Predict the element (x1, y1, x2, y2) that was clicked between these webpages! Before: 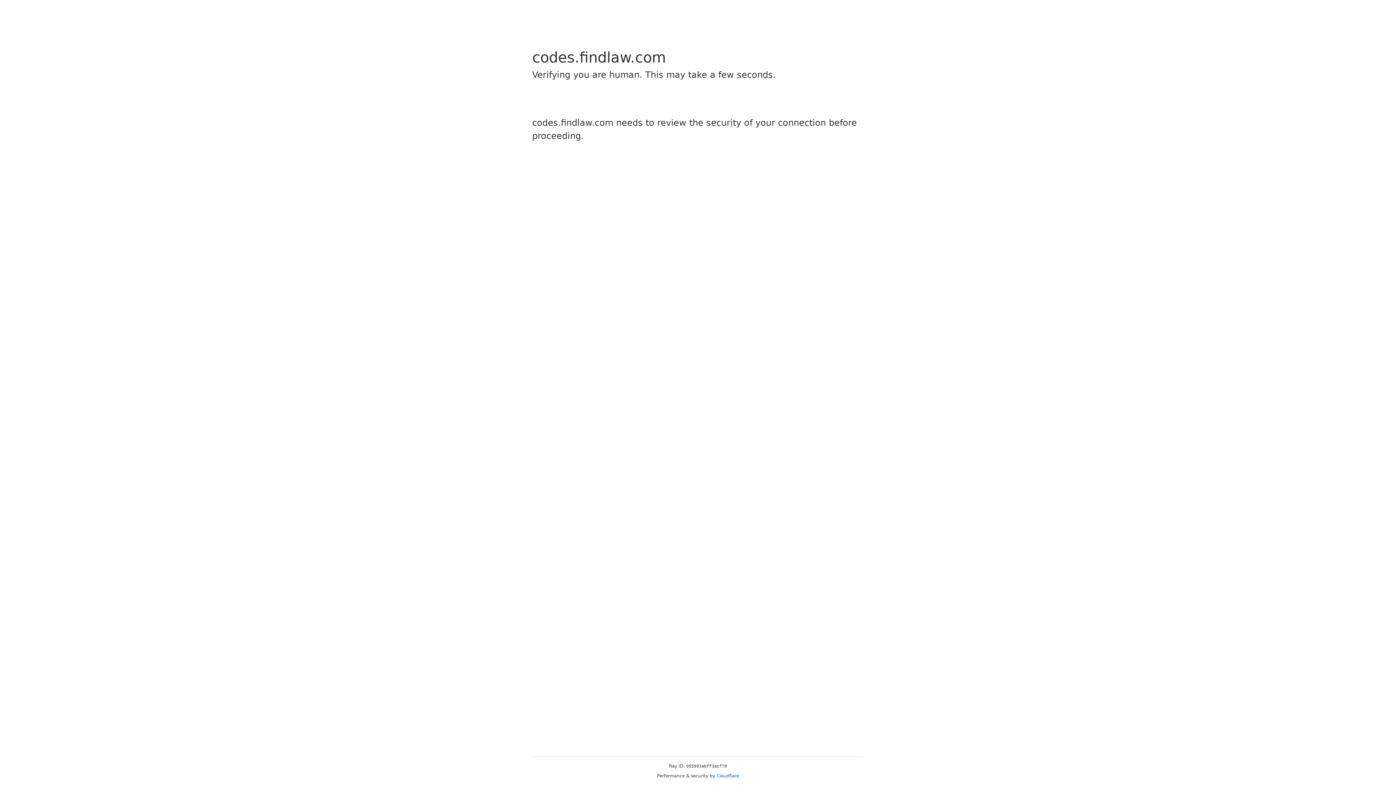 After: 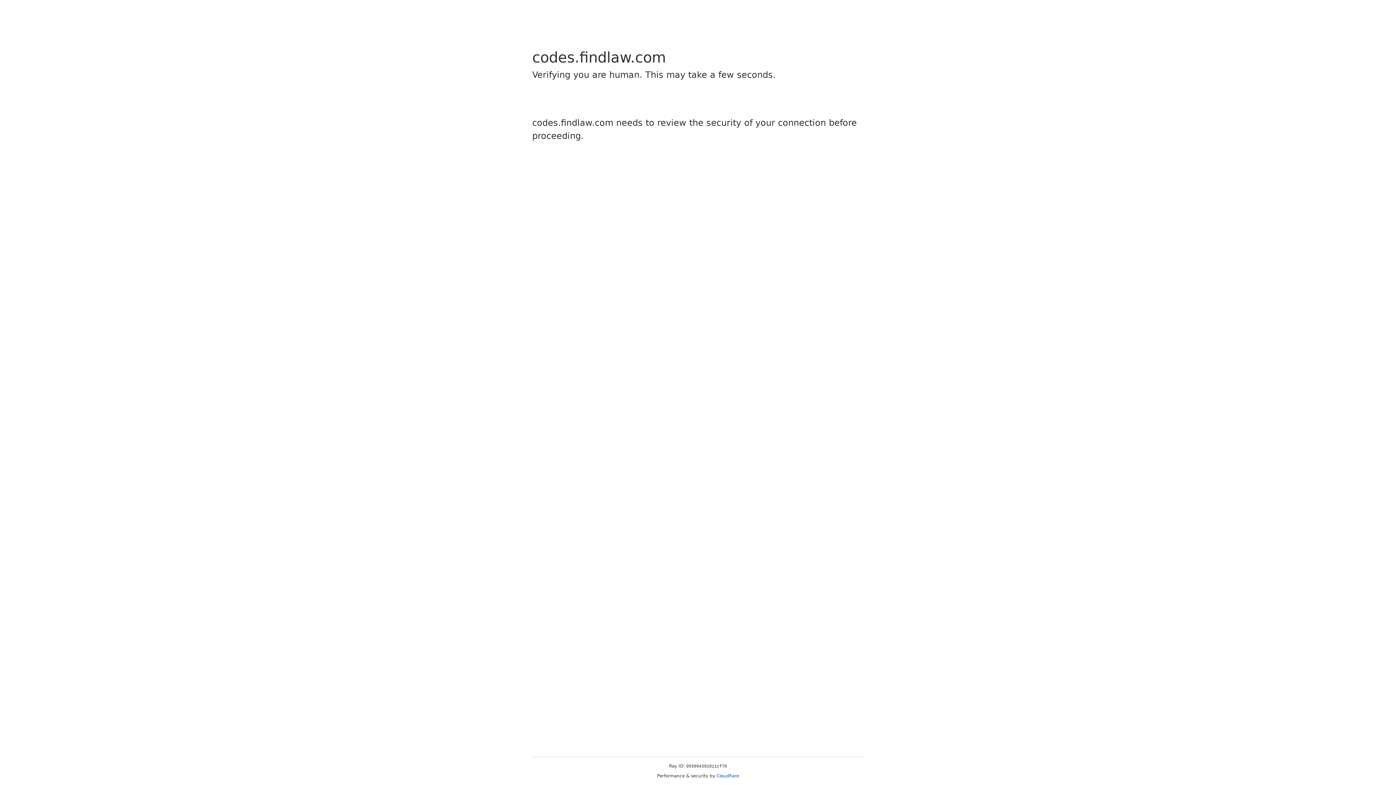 Action: bbox: (716, 773, 739, 778) label: Cloudflare